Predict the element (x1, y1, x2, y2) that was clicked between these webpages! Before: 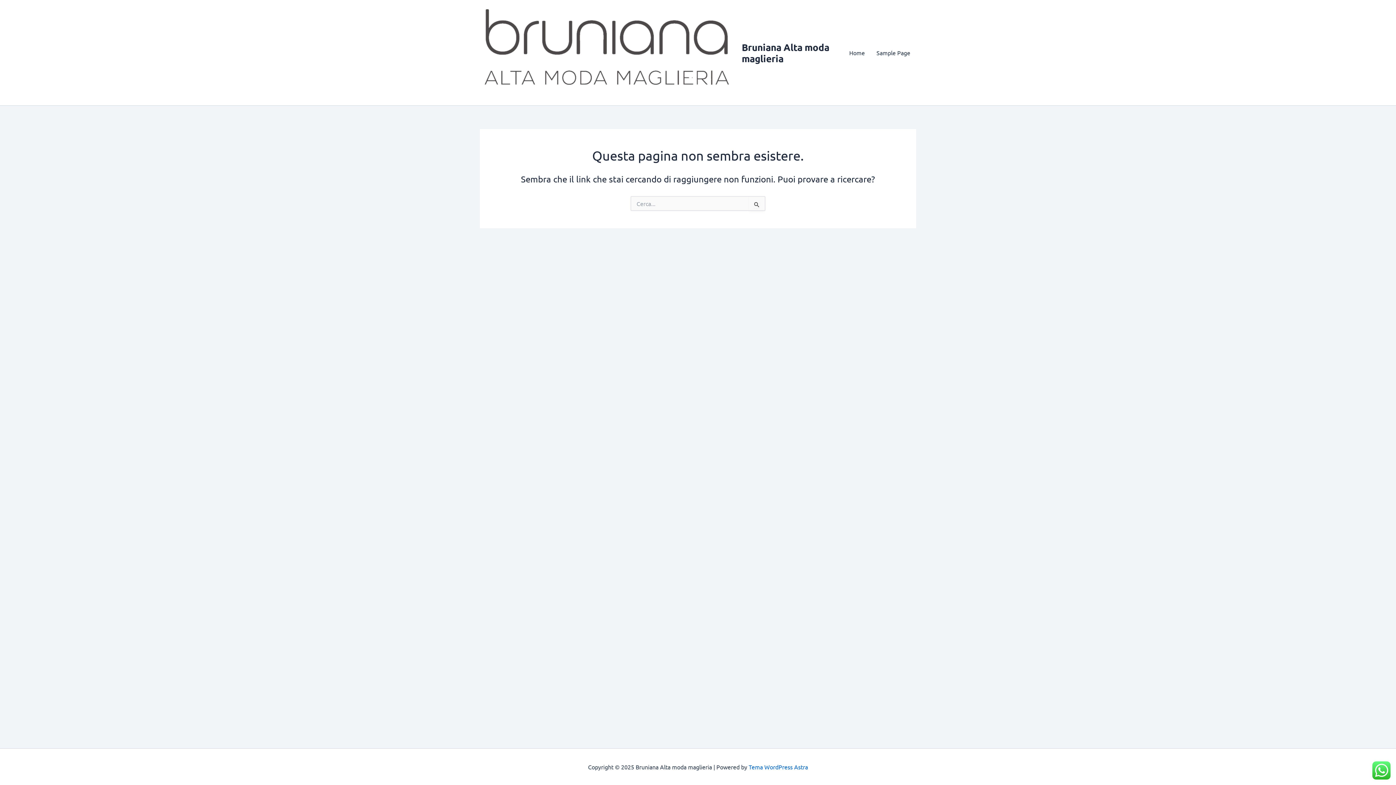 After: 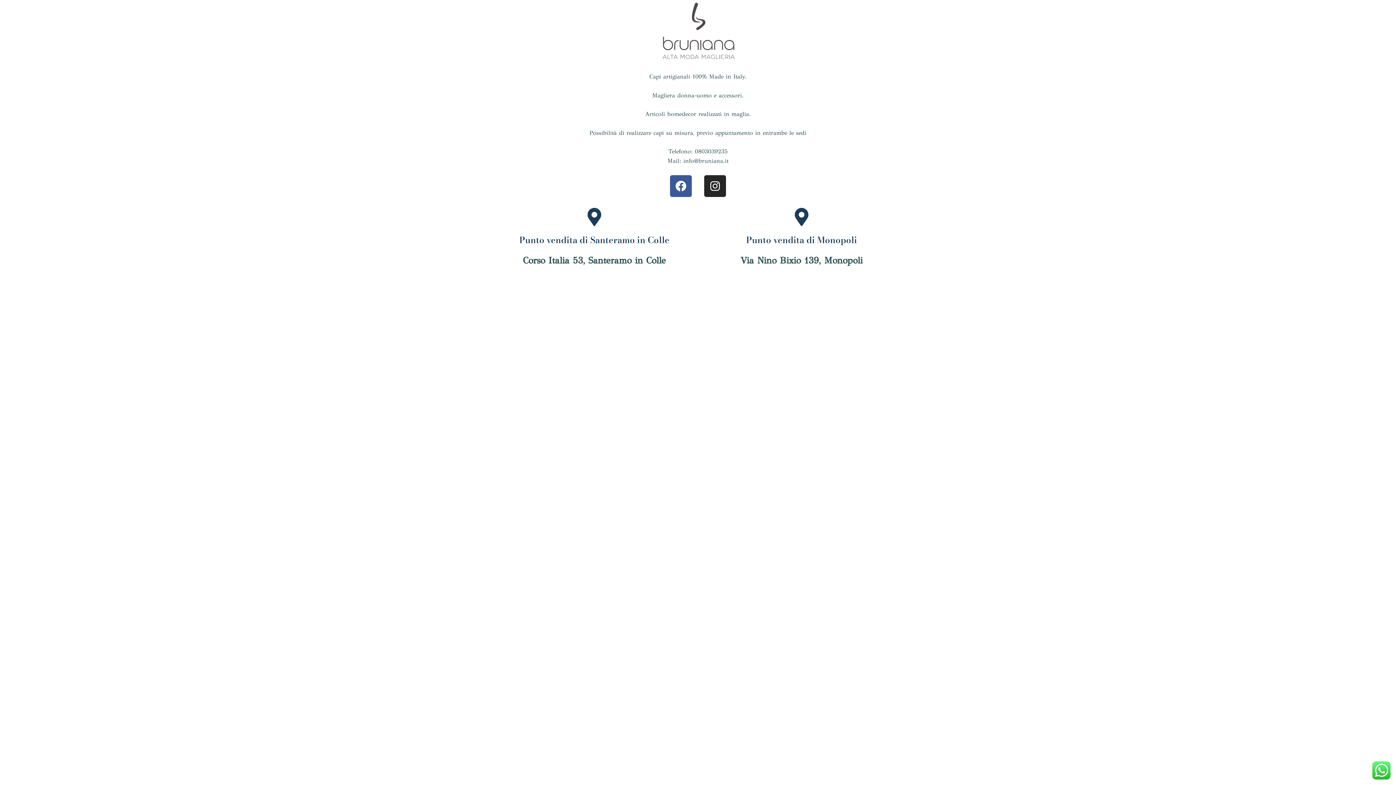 Action: label: Home bbox: (843, 38, 870, 67)